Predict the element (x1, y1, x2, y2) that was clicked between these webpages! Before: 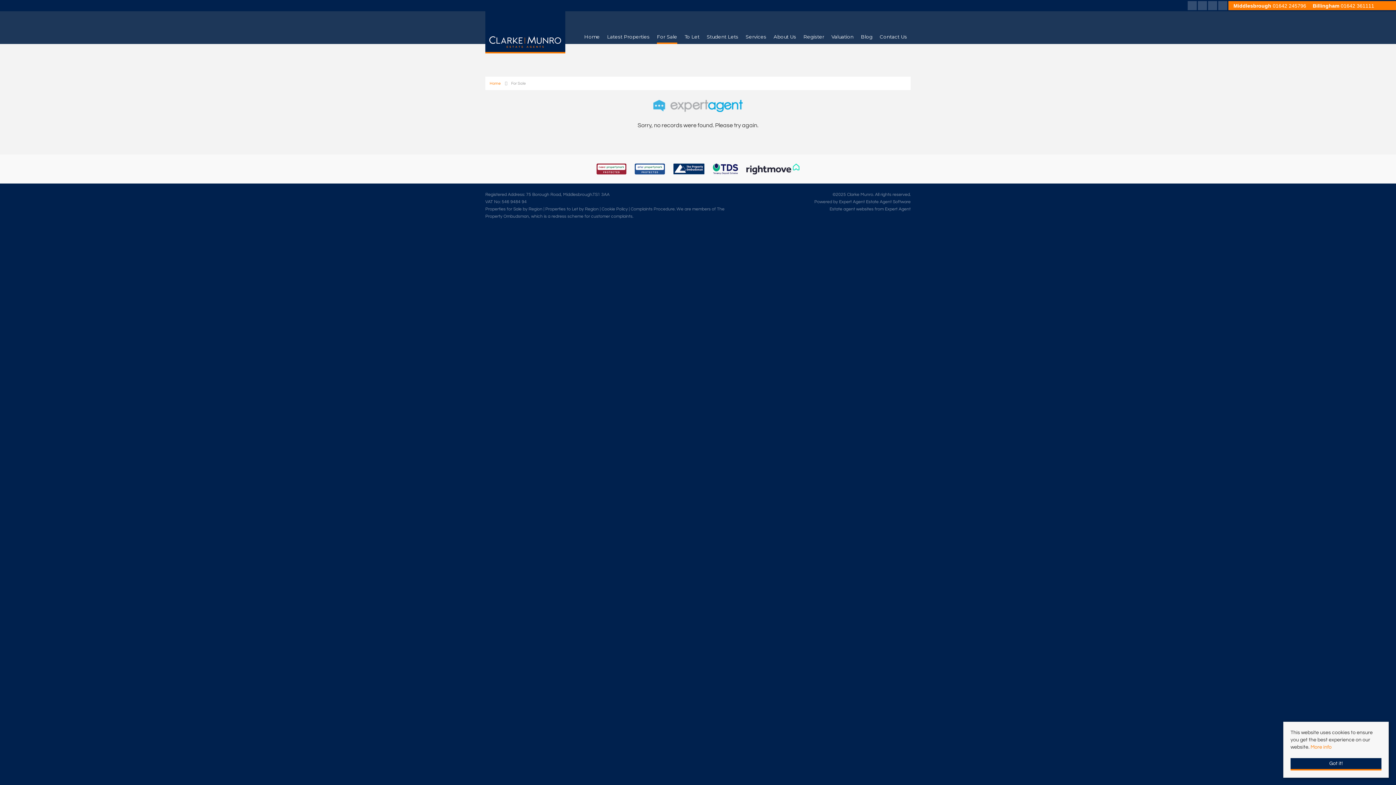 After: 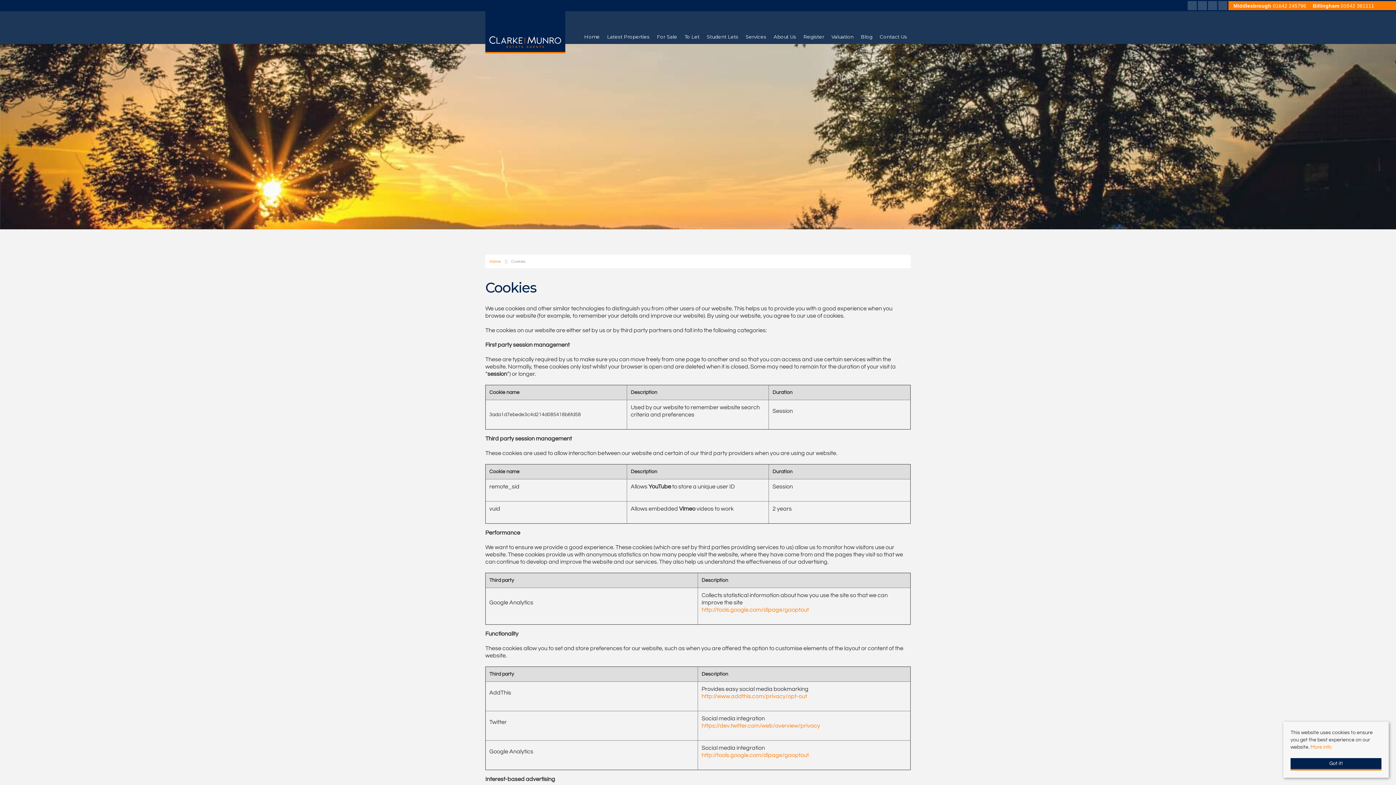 Action: label: More info bbox: (1310, 745, 1332, 750)